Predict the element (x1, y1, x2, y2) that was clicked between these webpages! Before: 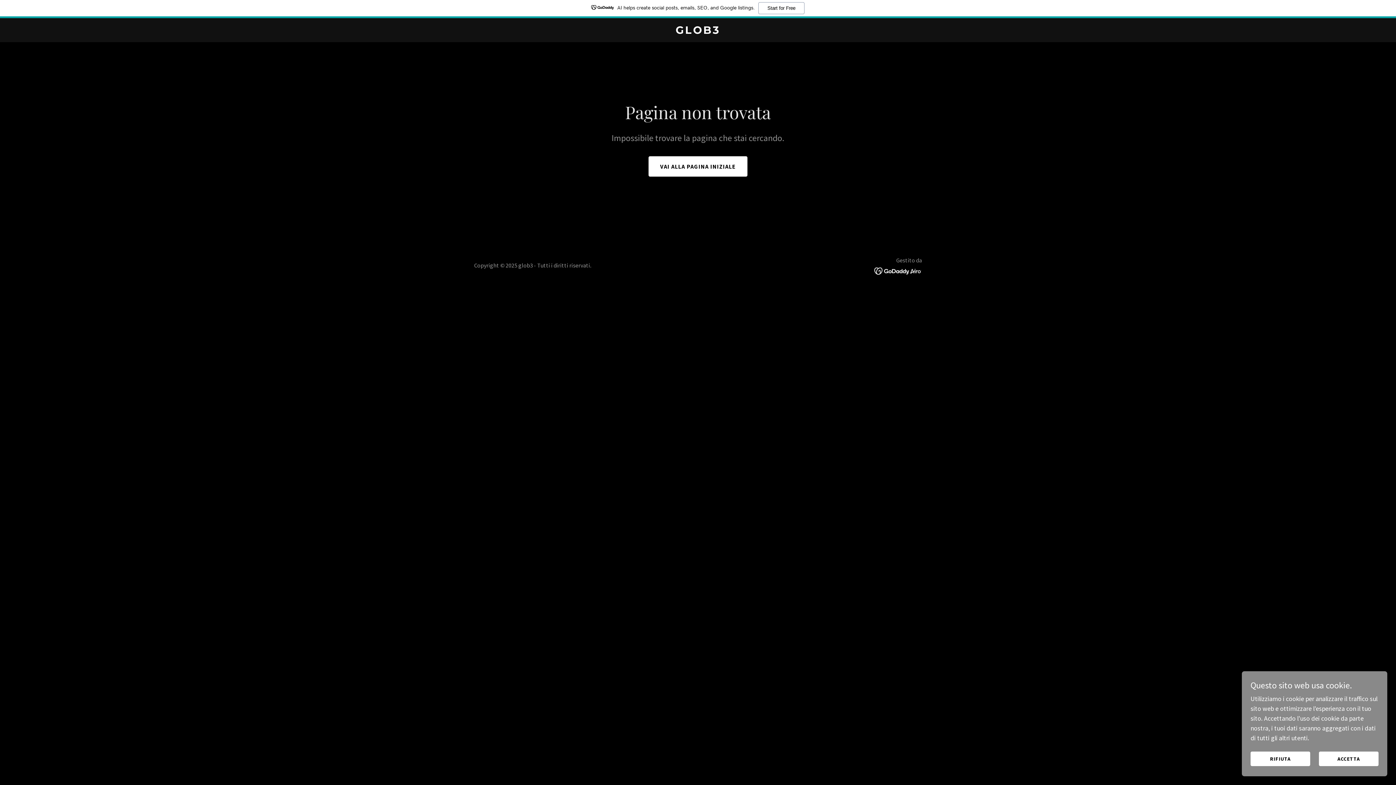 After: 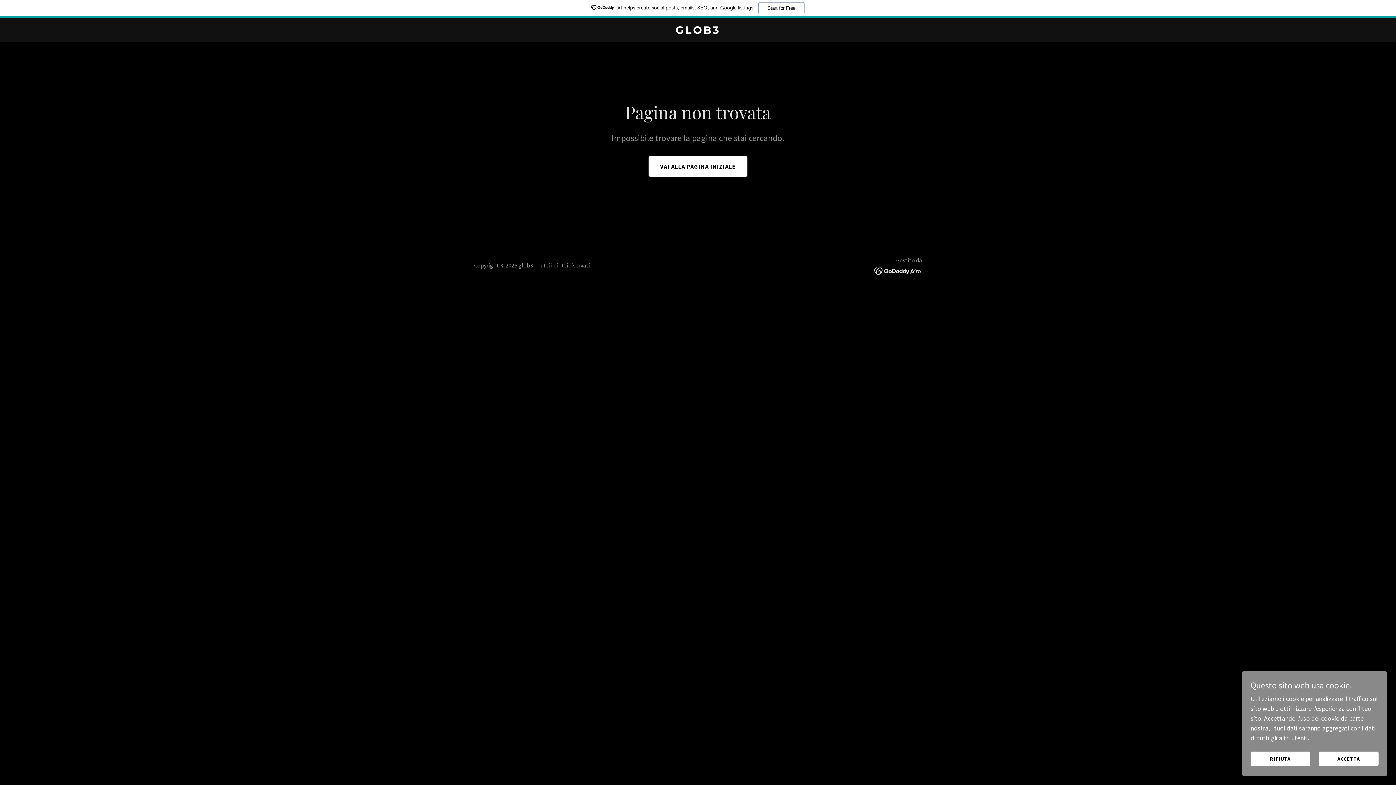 Action: bbox: (0, 0, 1396, 18) label: AI helps create social posts, emails, SEO, and Google listings.
Start for Free